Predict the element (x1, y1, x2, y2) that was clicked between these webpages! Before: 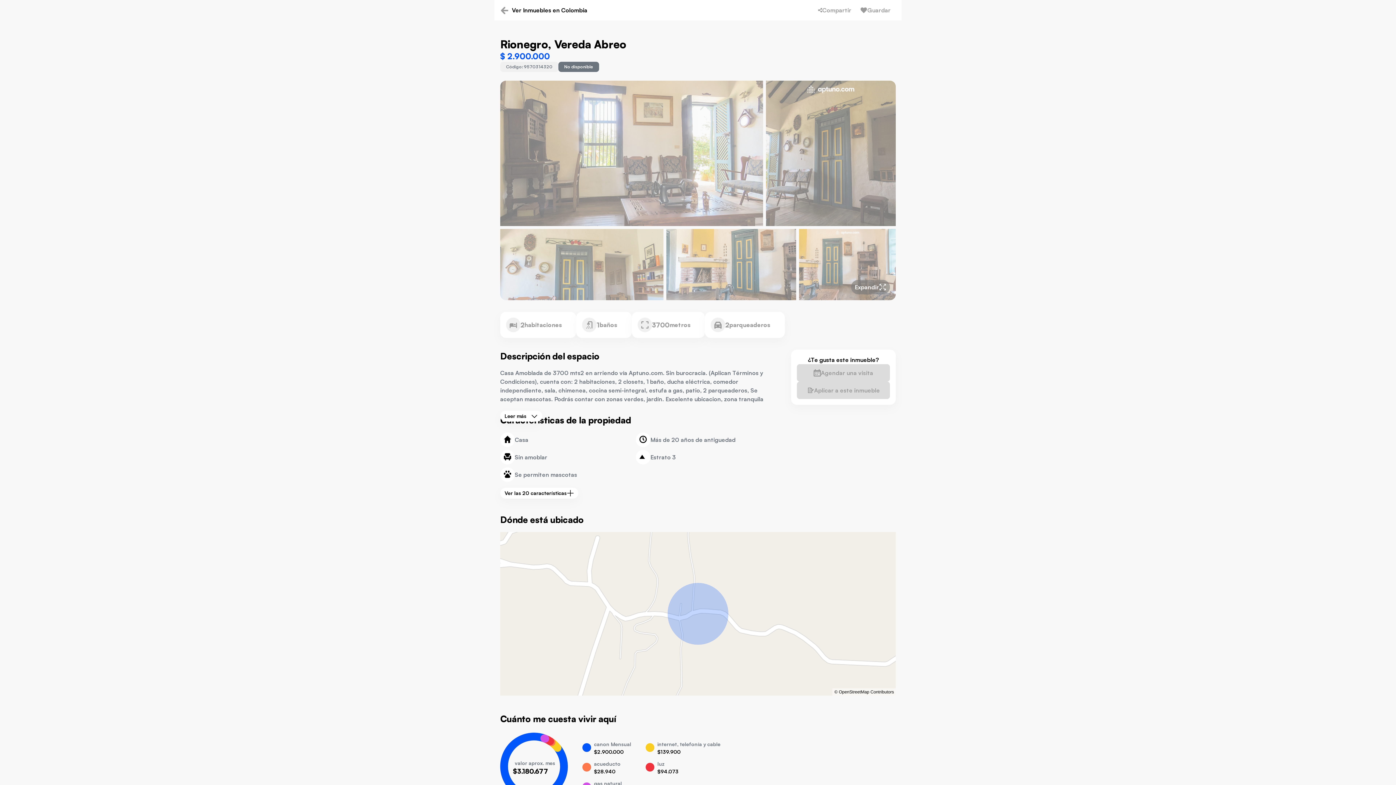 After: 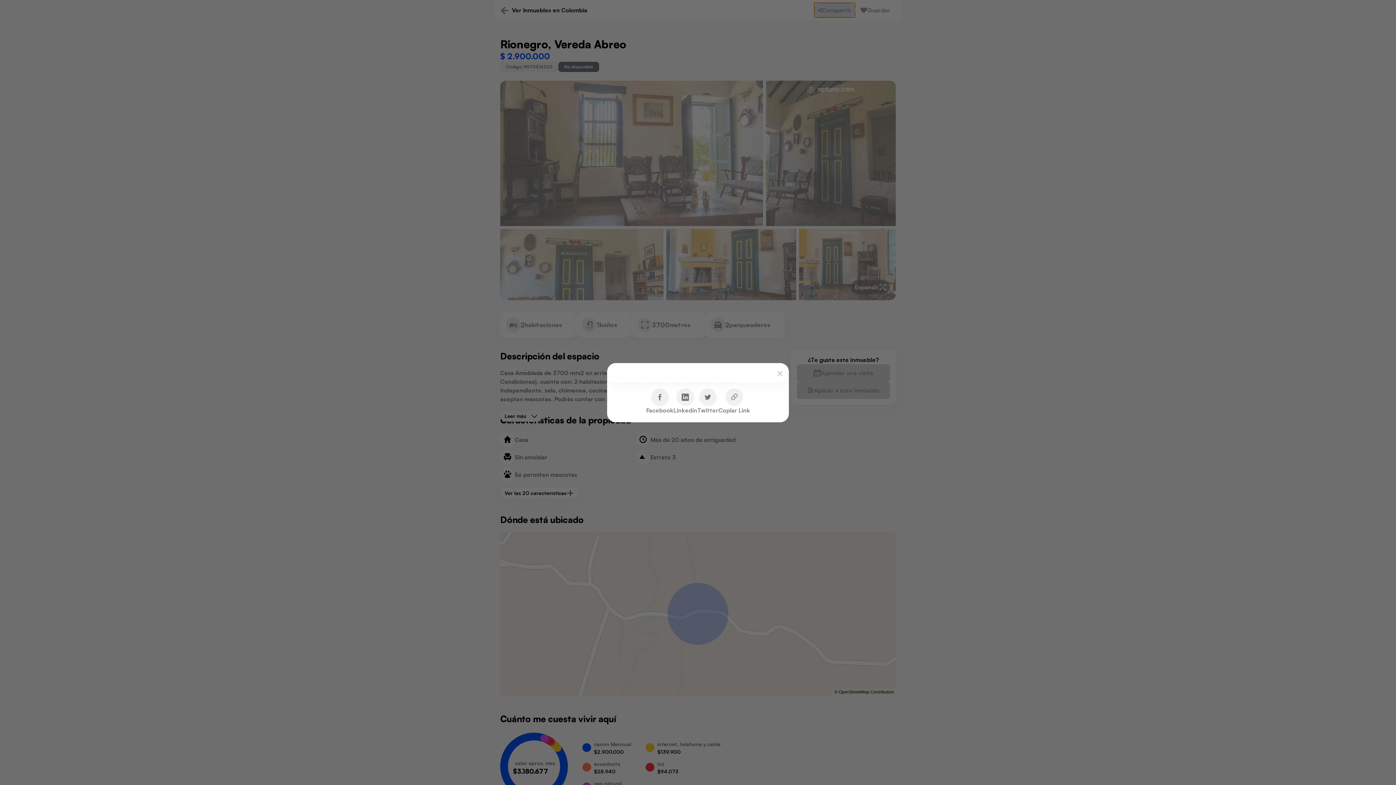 Action: label: Compartir bbox: (814, 2, 855, 17)